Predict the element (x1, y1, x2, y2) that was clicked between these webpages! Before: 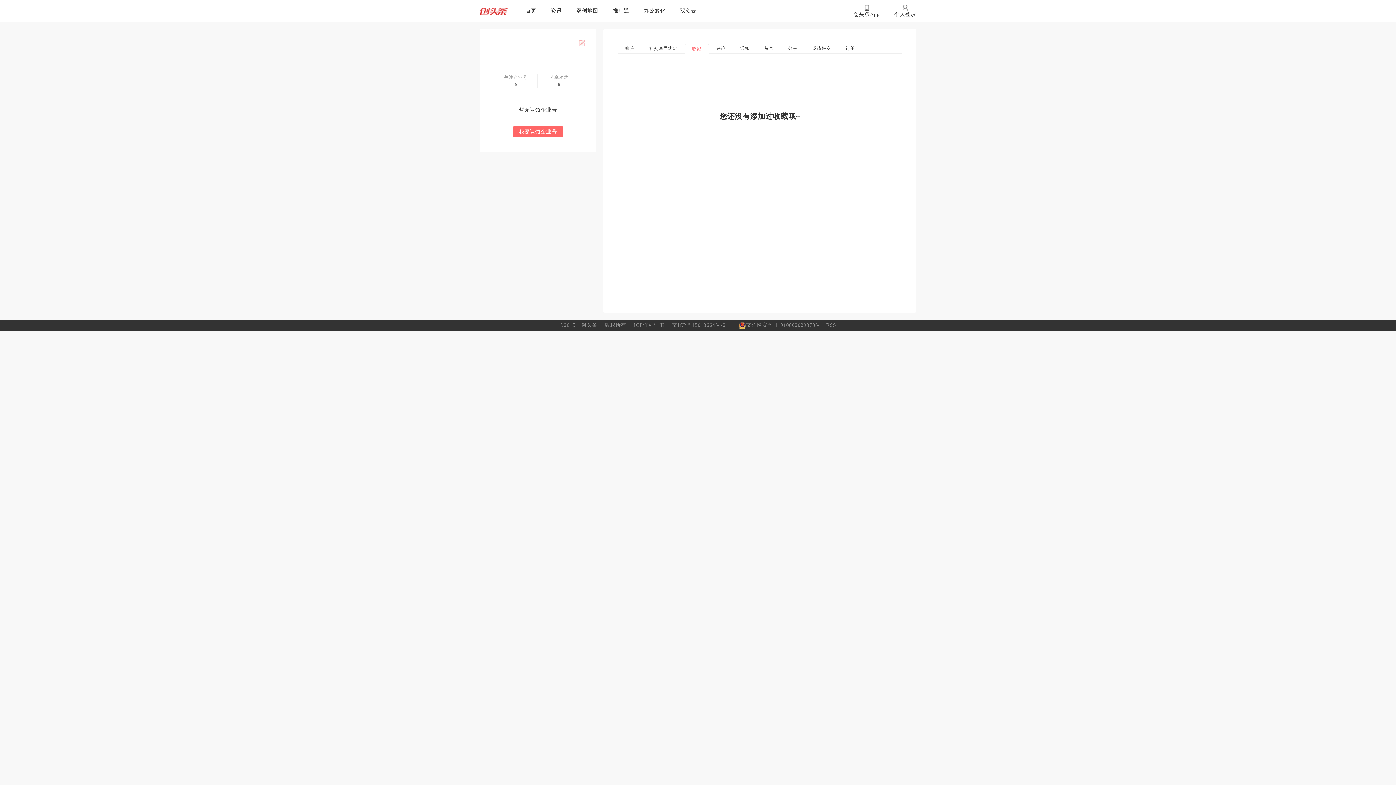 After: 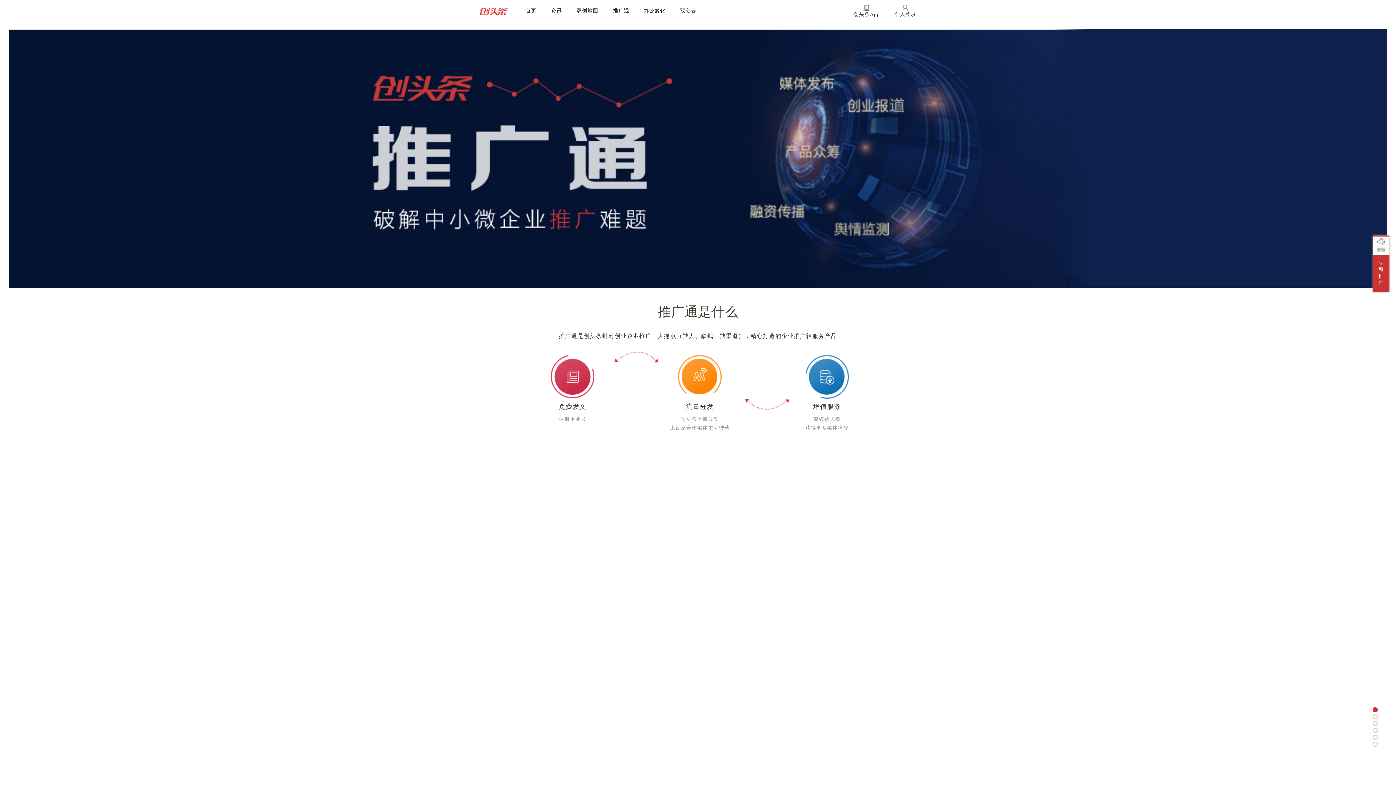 Action: bbox: (605, 0, 636, 21) label: 推广通